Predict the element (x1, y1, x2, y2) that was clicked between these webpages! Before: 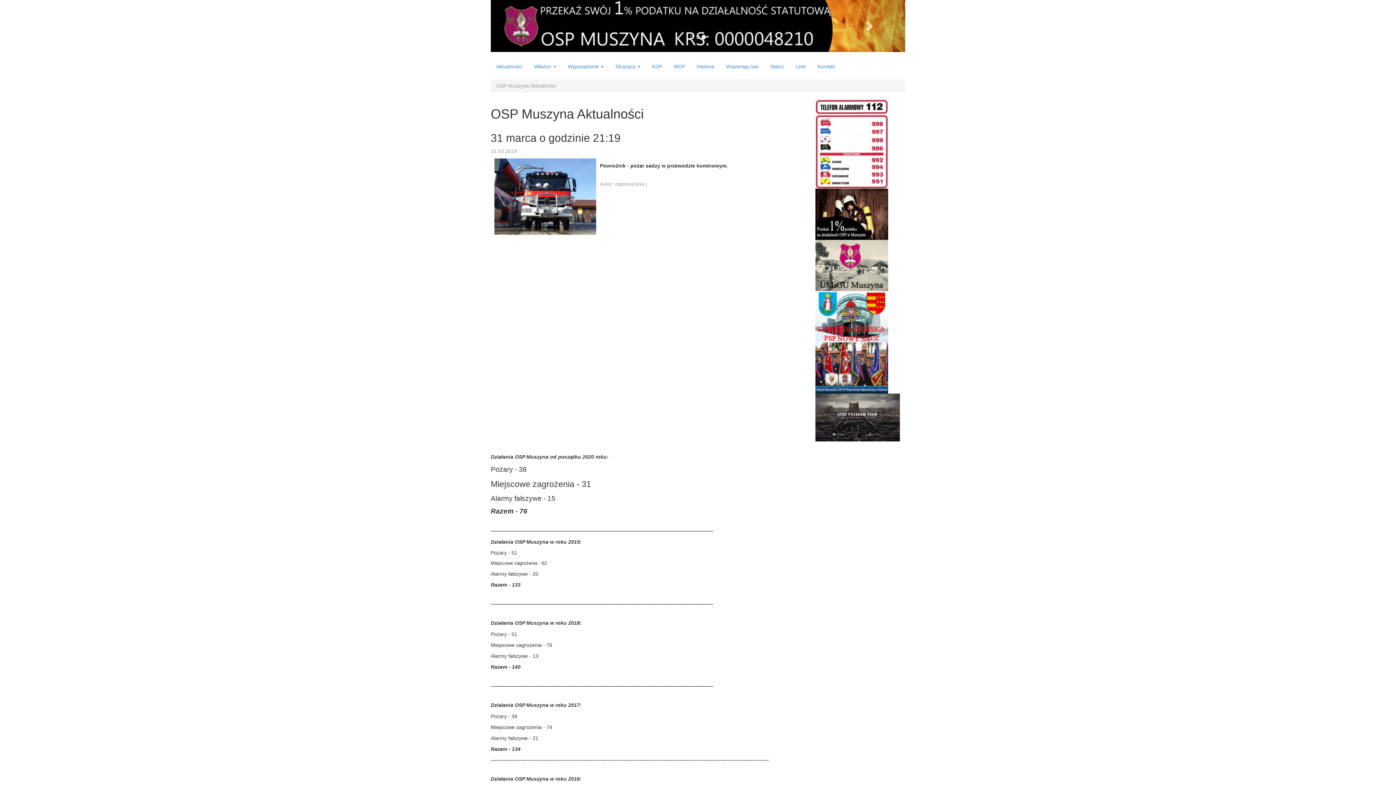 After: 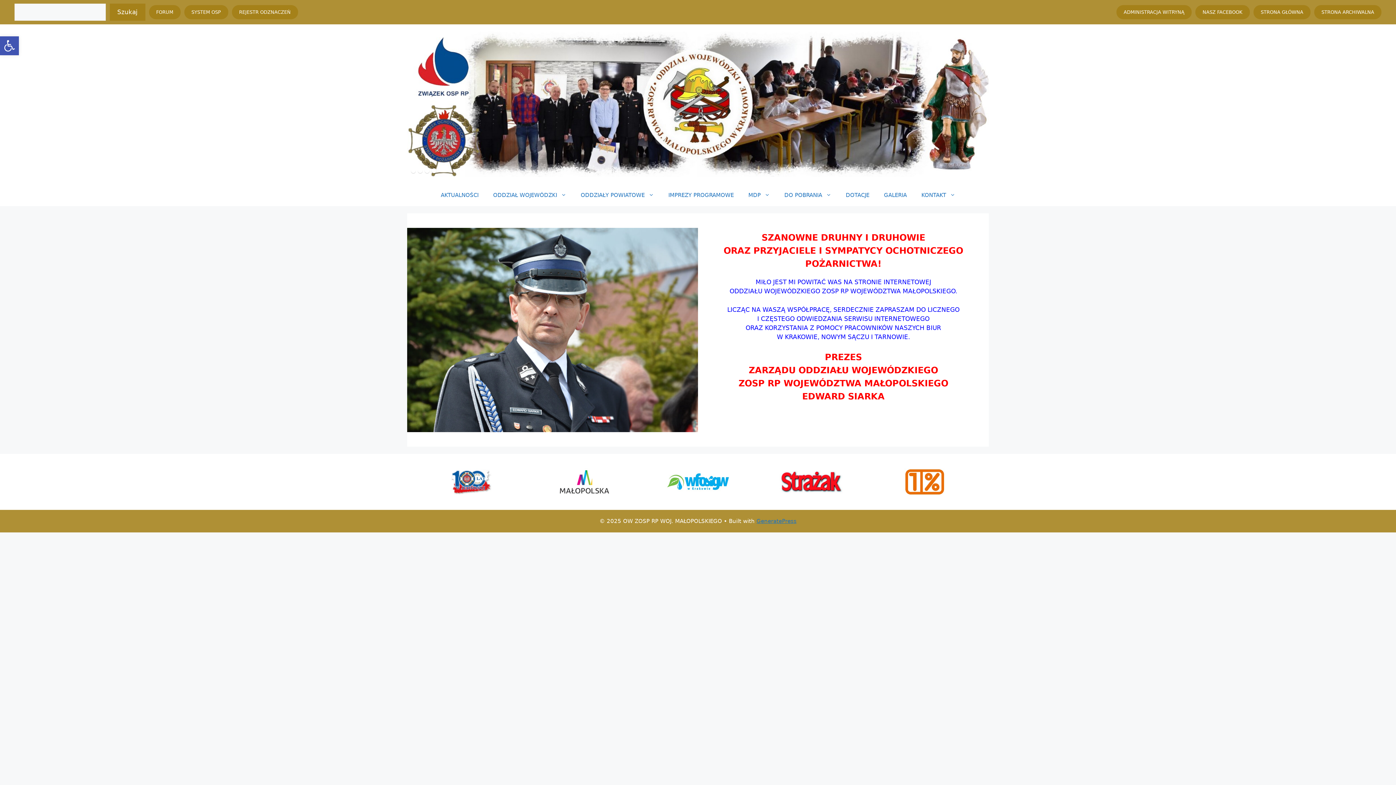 Action: bbox: (815, 364, 888, 370)